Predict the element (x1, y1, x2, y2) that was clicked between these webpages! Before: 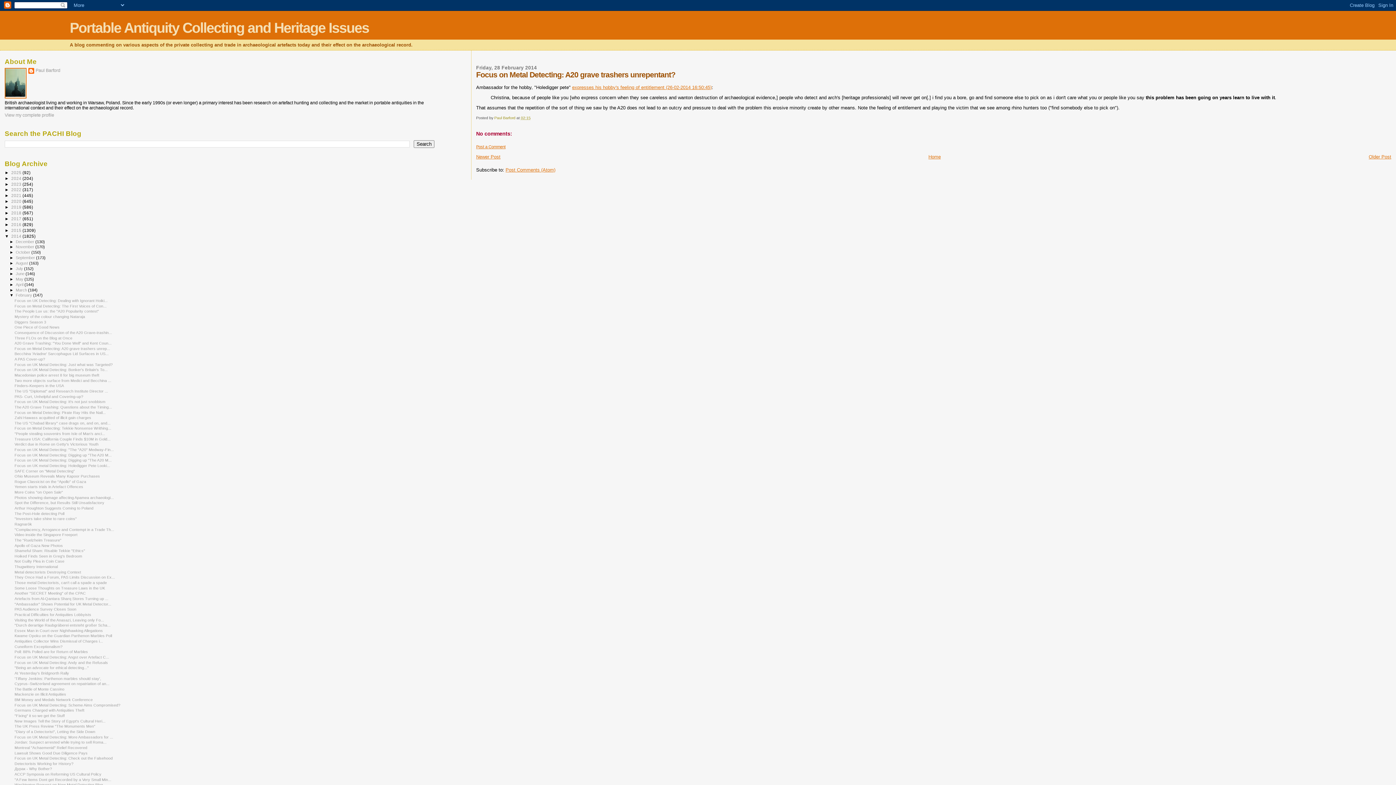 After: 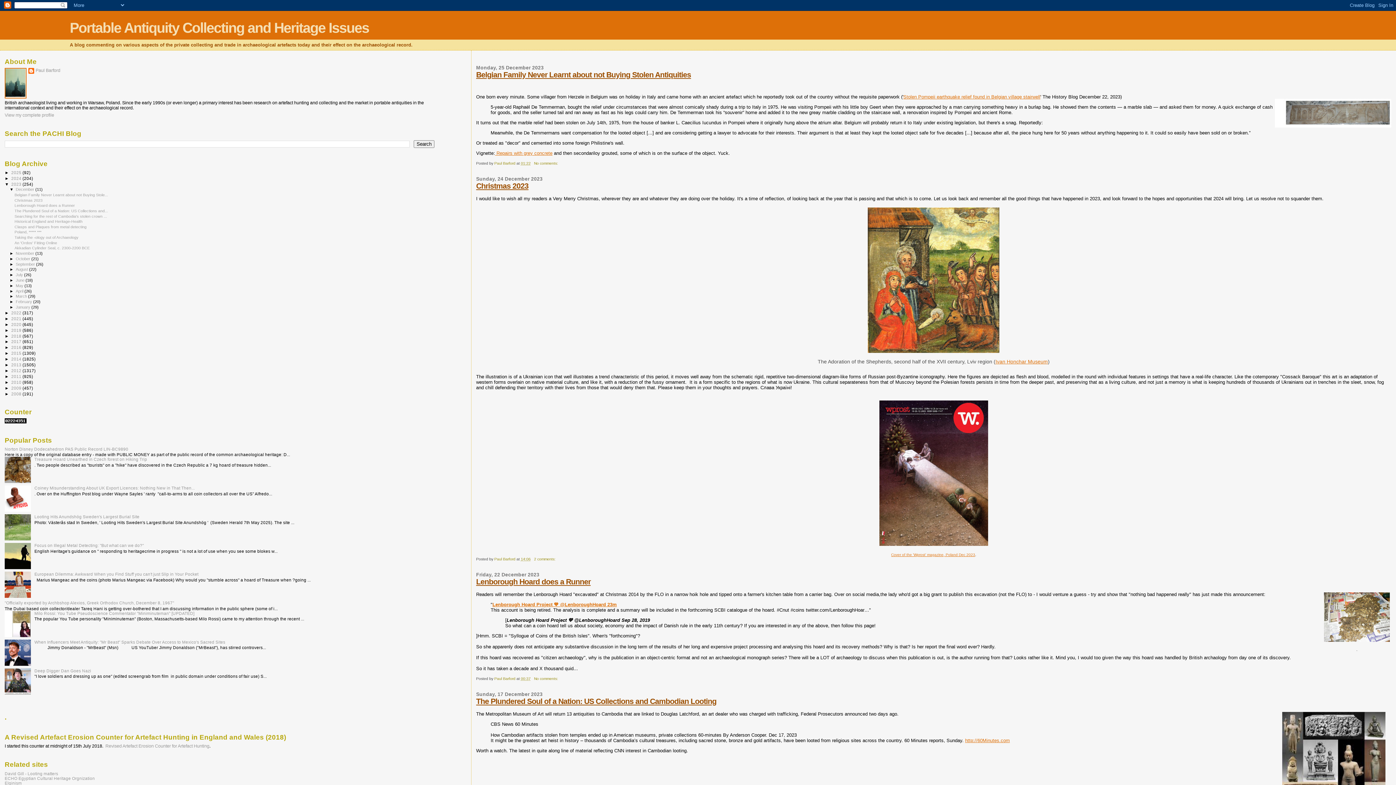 Action: bbox: (11, 181, 22, 186) label: 2023 